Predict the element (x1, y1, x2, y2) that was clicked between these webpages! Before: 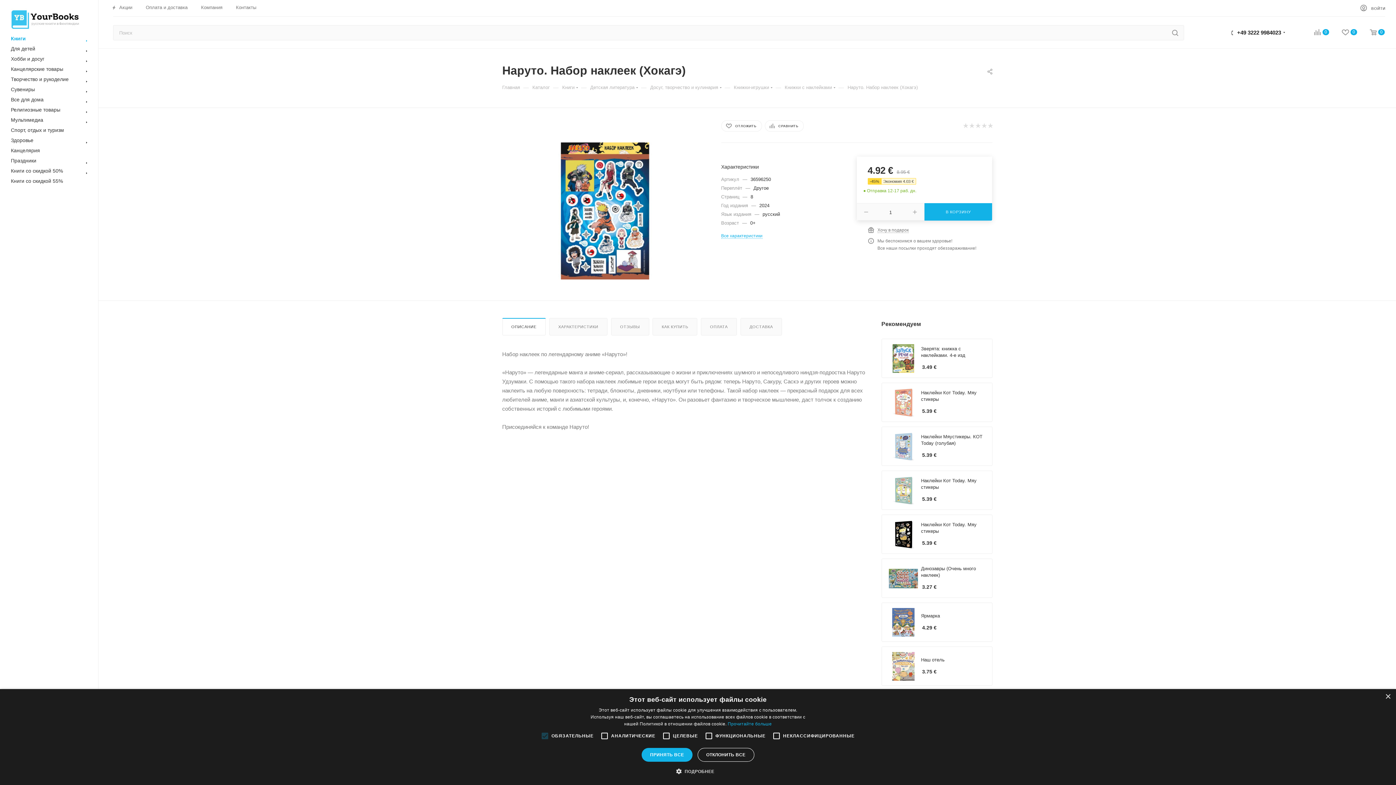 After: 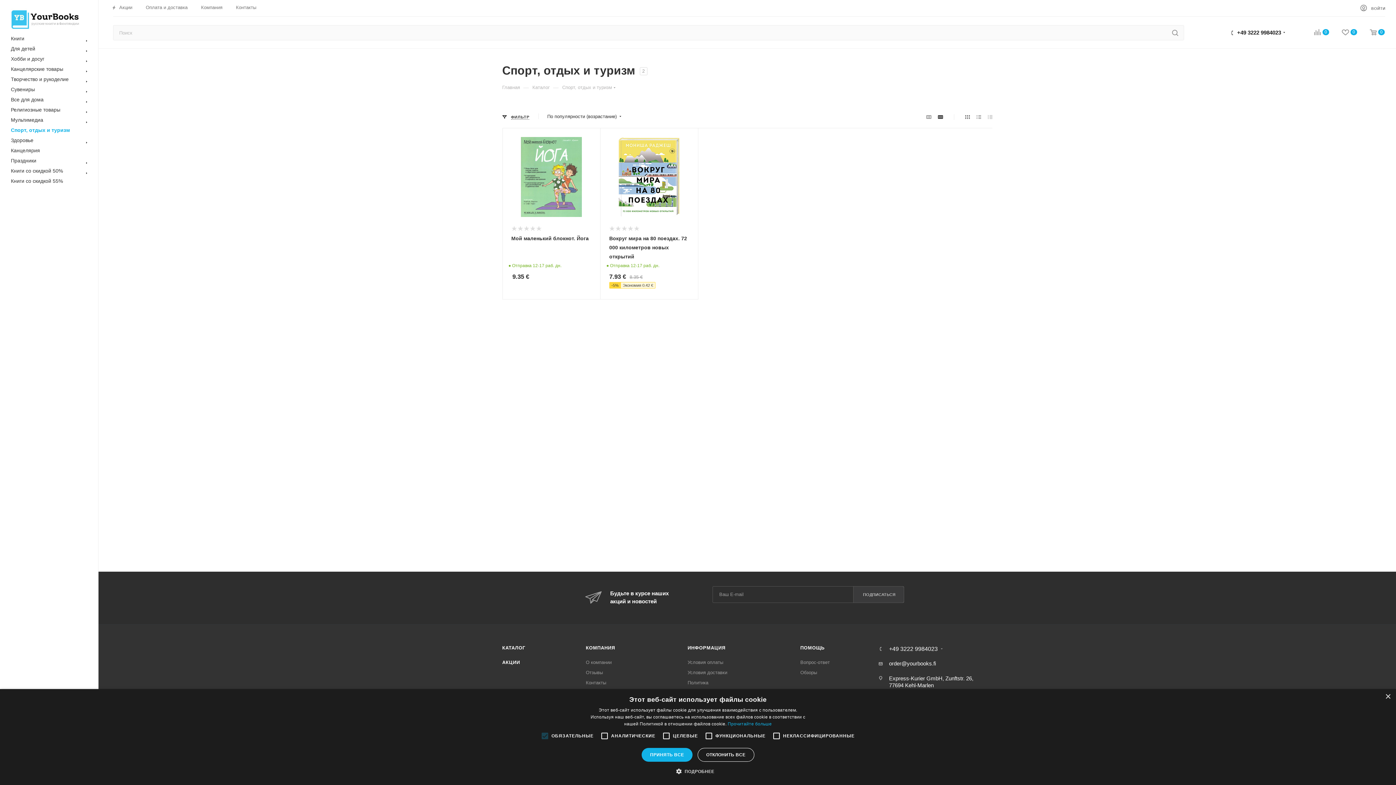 Action: bbox: (2, 125, 98, 135) label: Спорт, отдых и туризм